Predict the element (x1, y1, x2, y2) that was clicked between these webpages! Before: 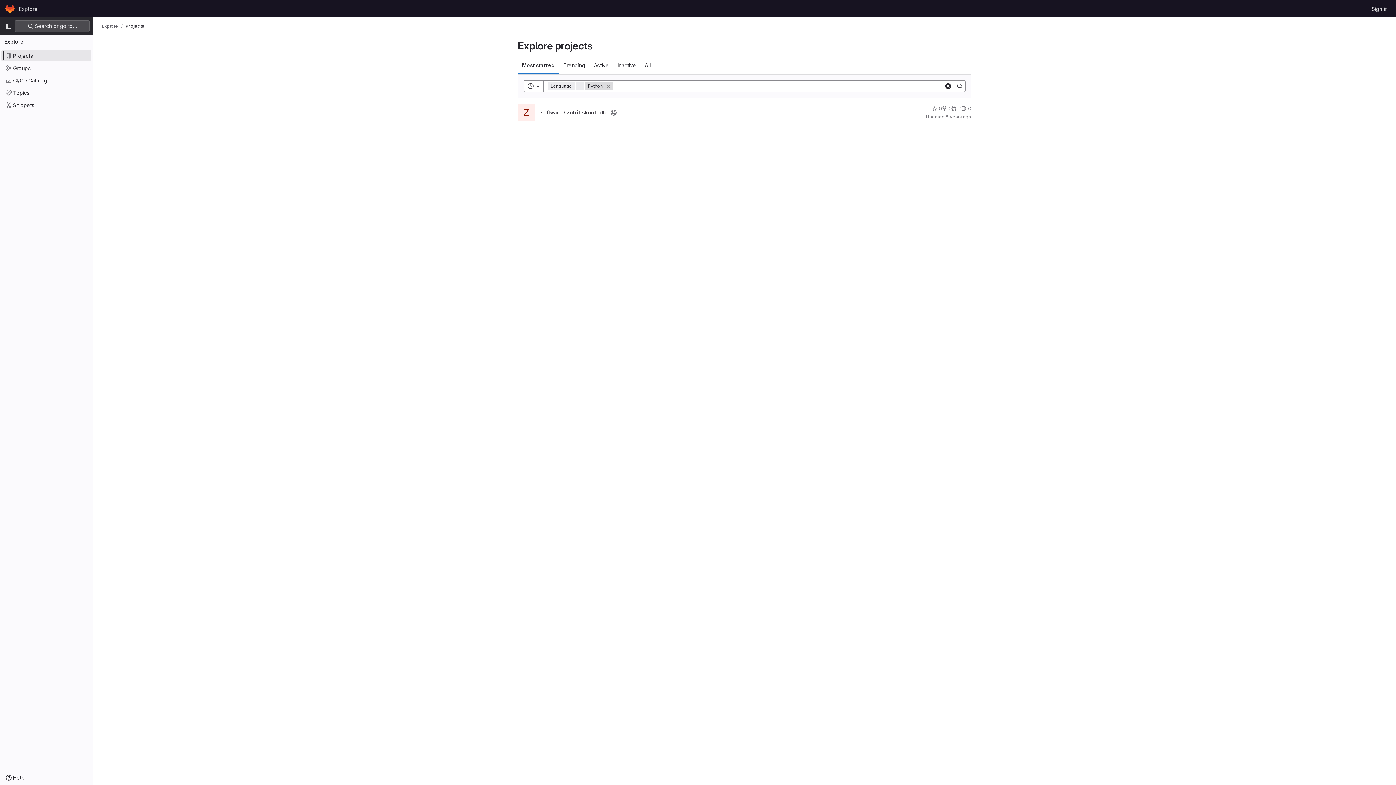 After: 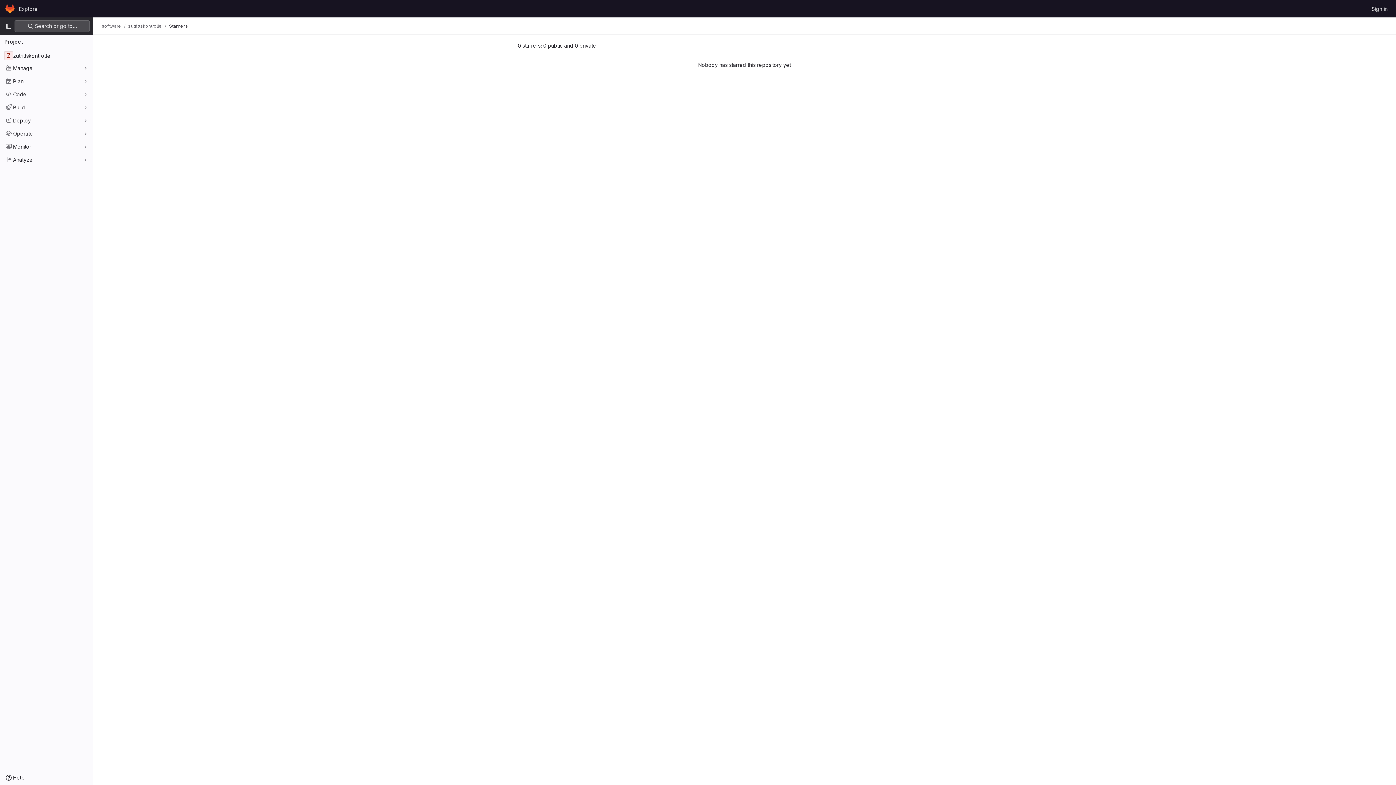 Action: label: 0 bbox: (932, 104, 942, 112)